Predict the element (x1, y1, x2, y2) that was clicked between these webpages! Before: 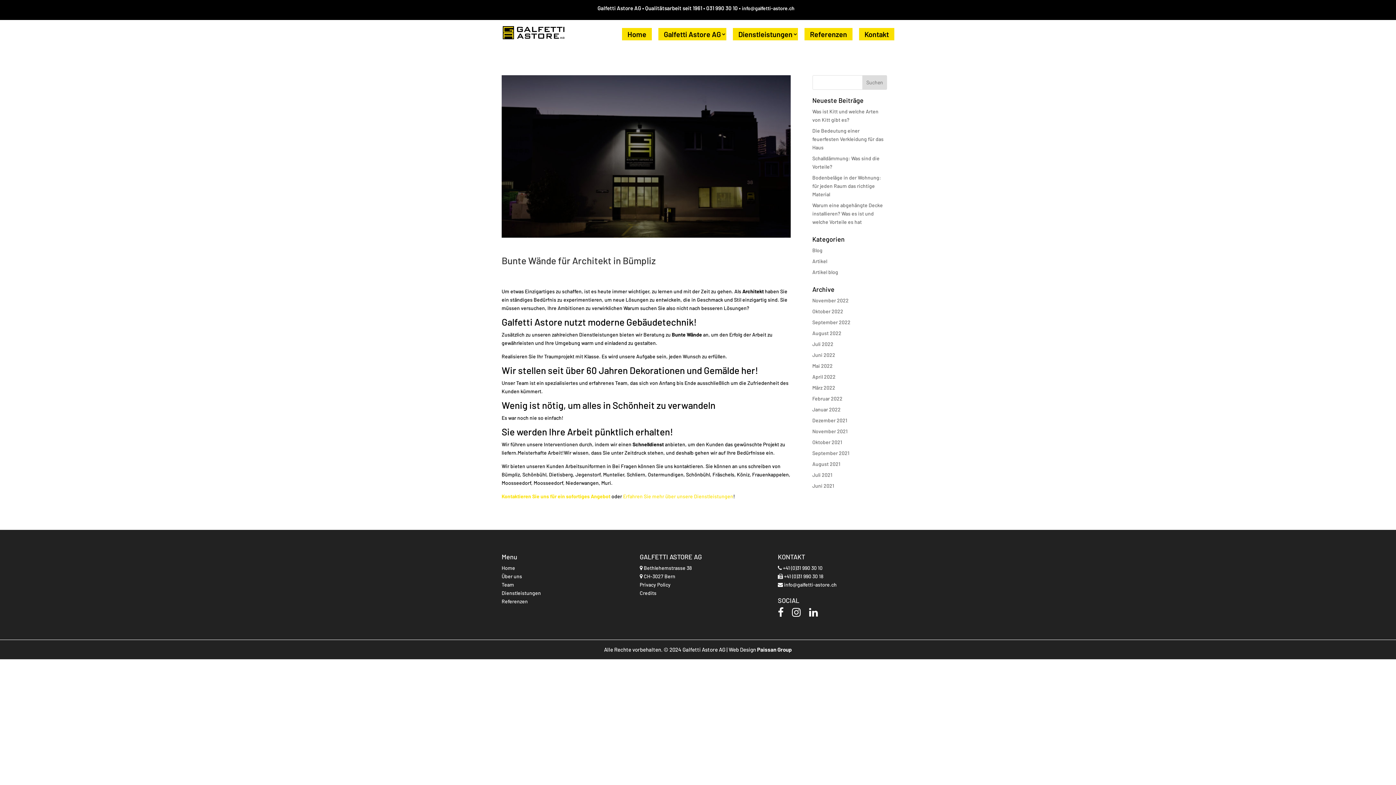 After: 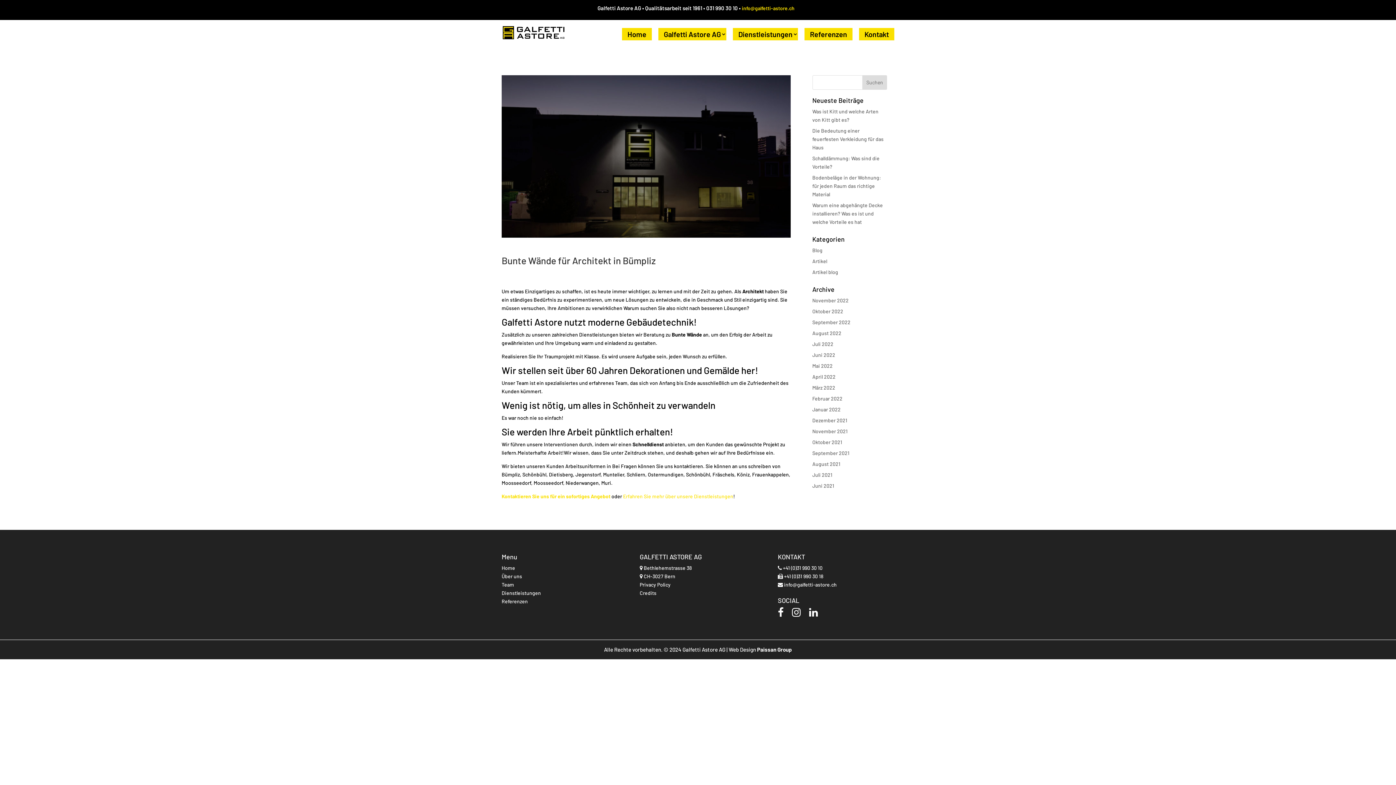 Action: bbox: (742, 5, 794, 11) label: info@galfetti-astore.ch